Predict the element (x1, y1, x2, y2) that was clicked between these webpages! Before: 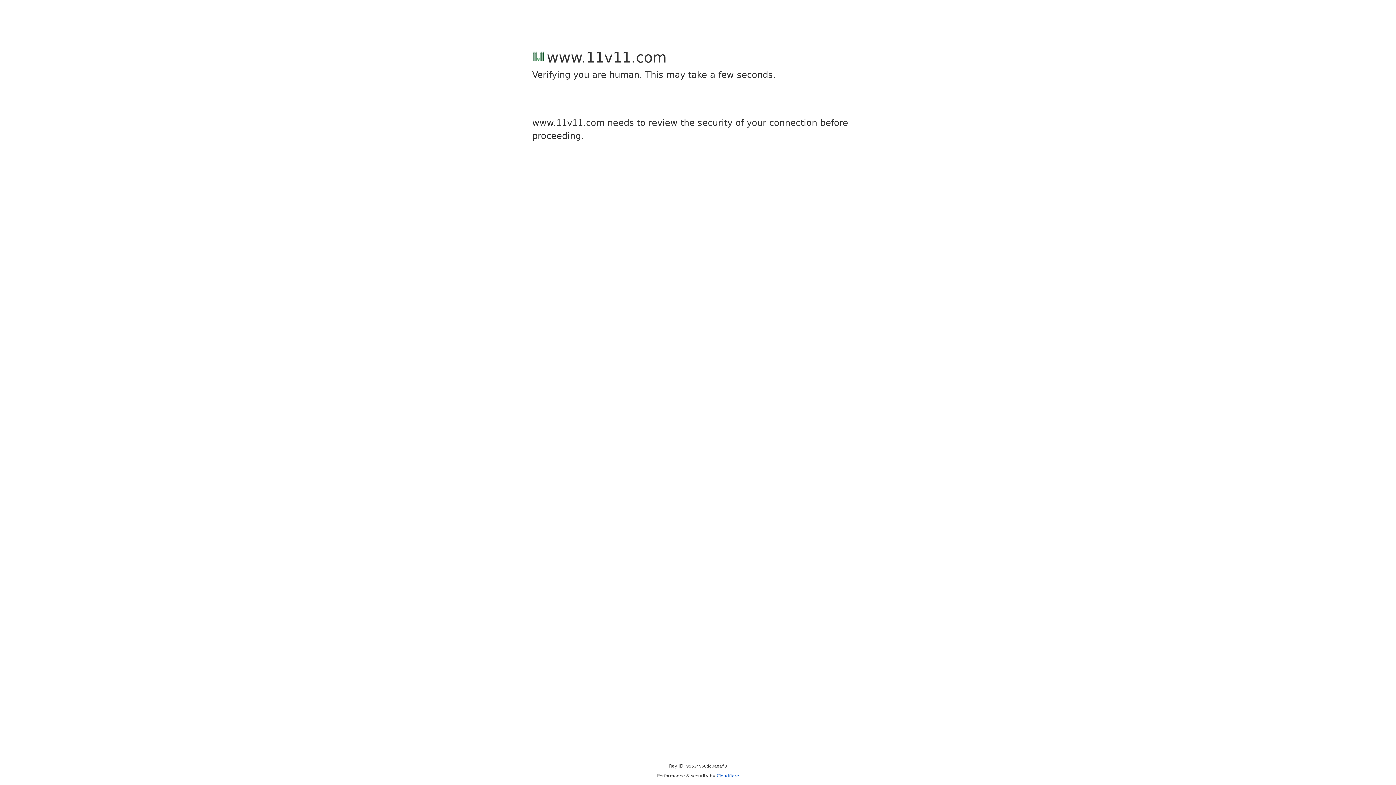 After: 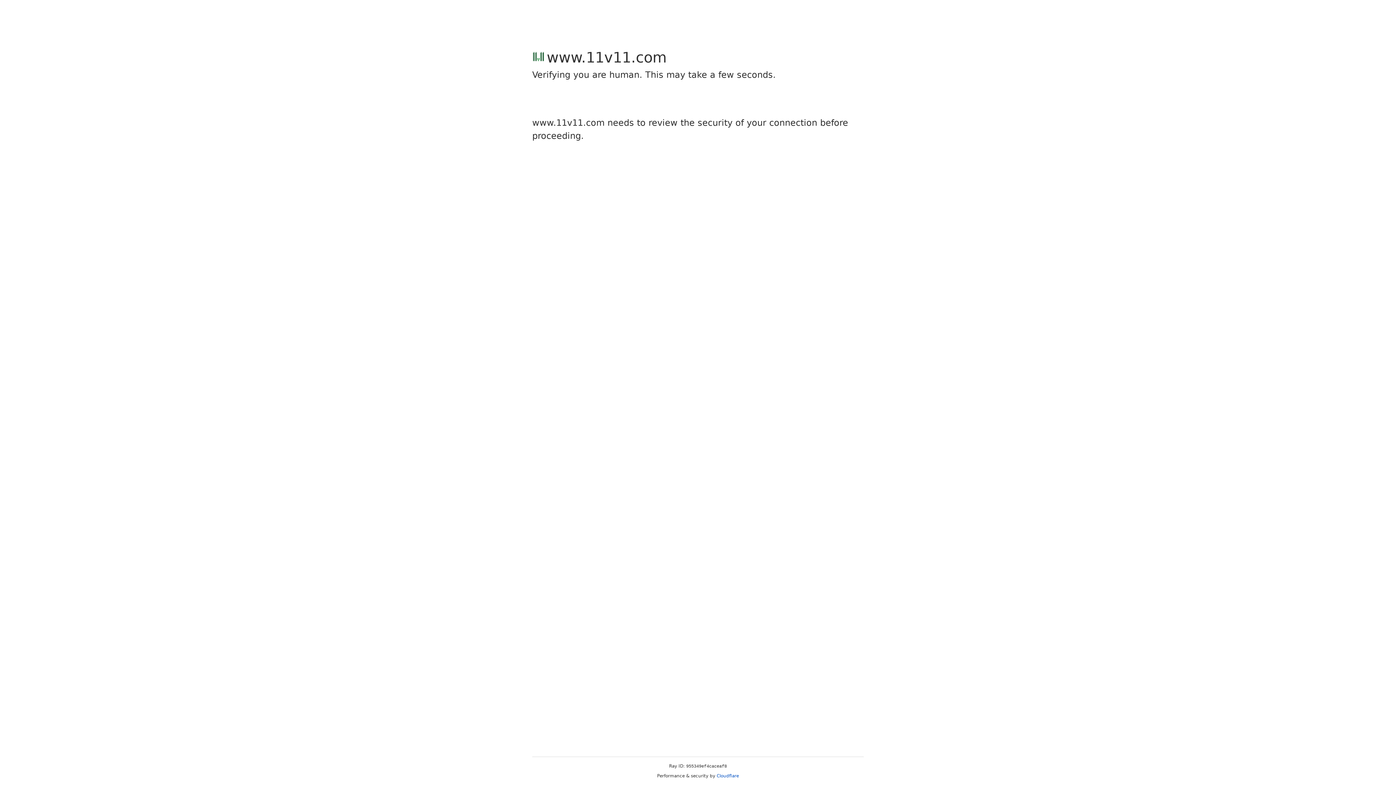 Action: label: Cloudflare bbox: (716, 773, 739, 778)